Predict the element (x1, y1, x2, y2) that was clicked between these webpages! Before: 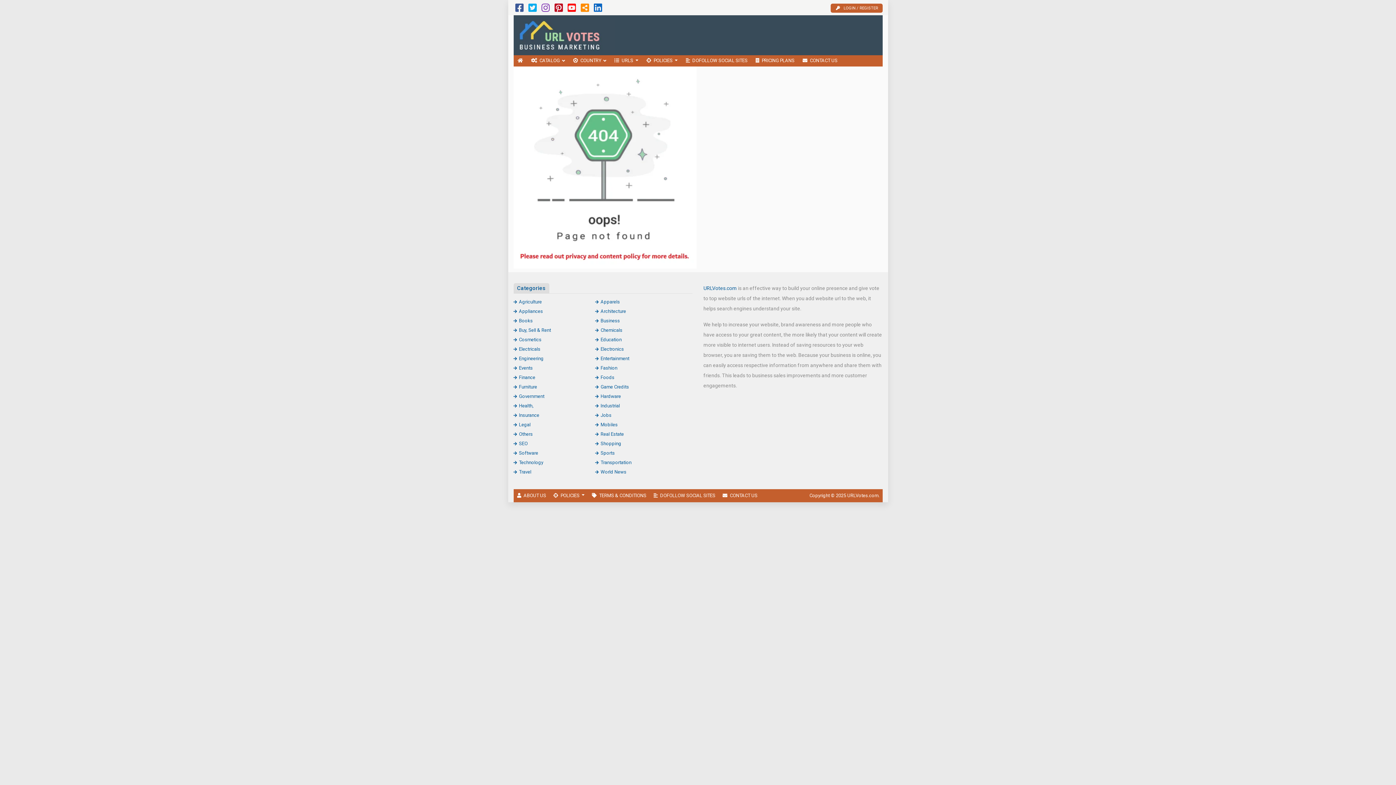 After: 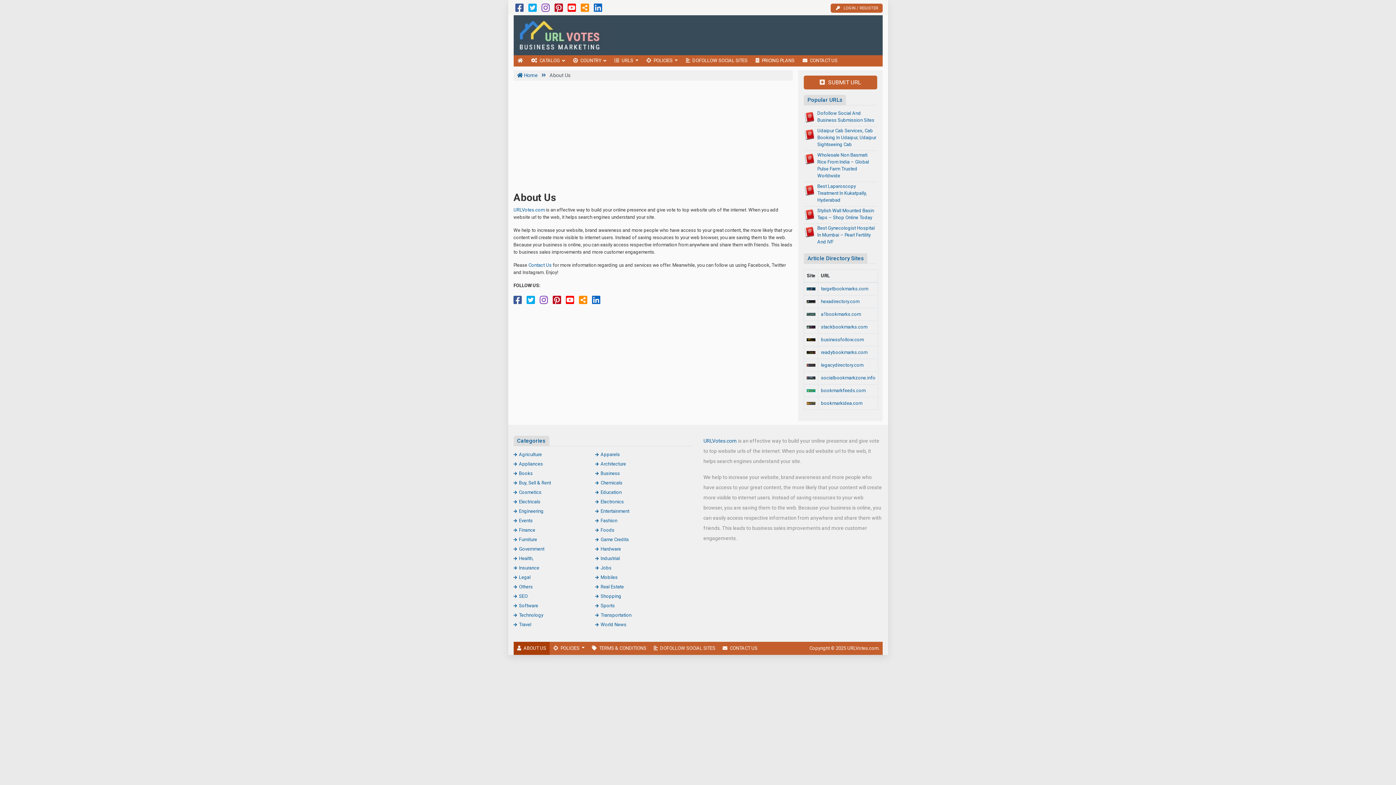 Action: label: ABOUT US bbox: (513, 489, 549, 502)